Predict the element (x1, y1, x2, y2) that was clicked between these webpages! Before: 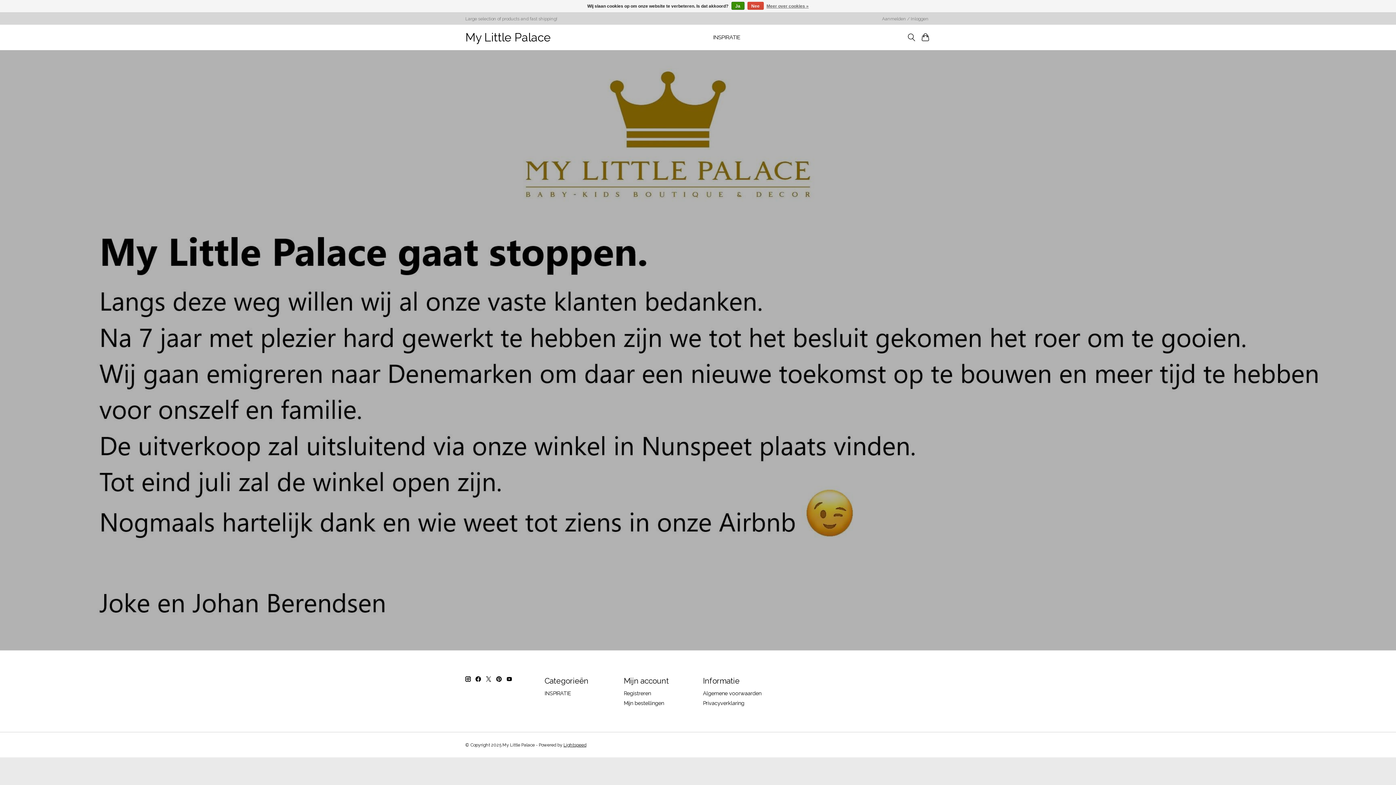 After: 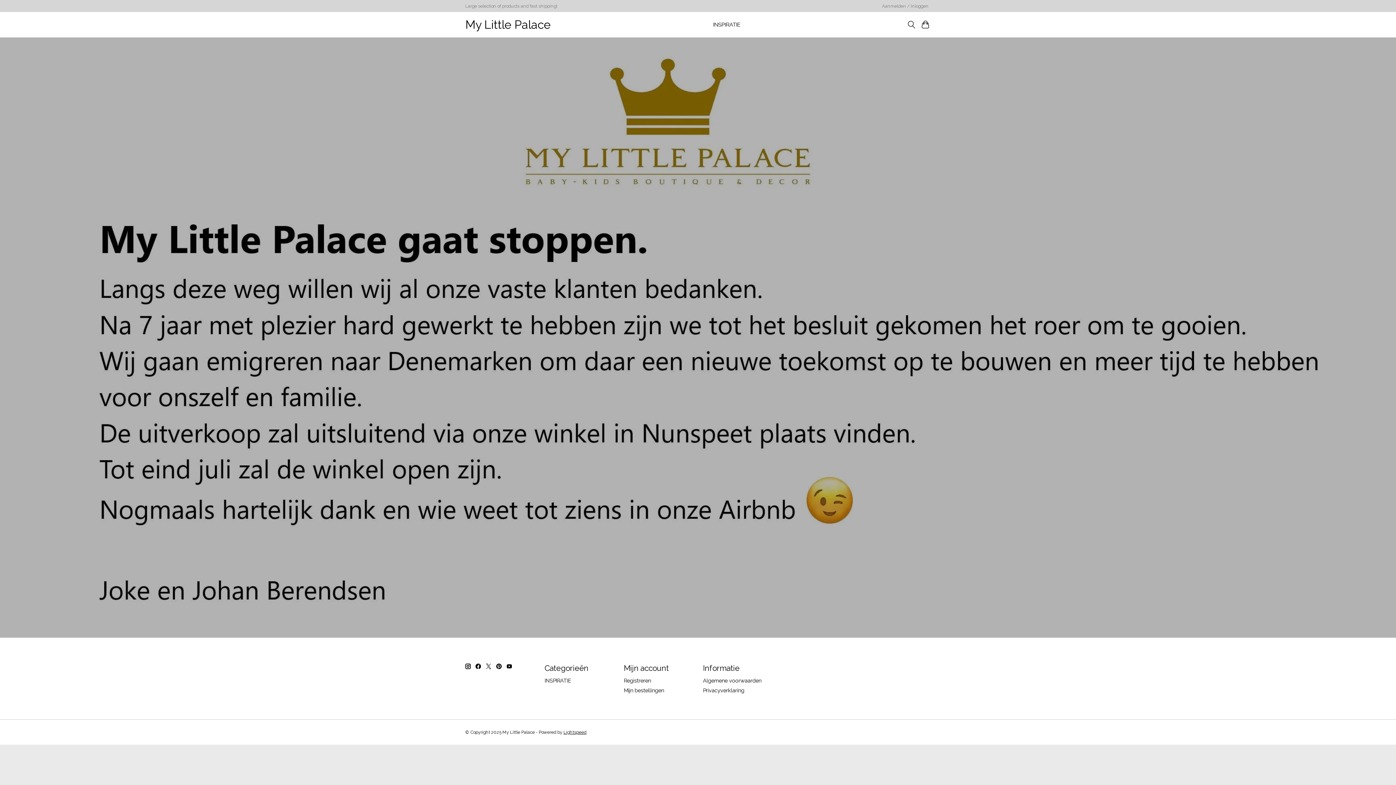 Action: label: Ja bbox: (731, 1, 744, 9)